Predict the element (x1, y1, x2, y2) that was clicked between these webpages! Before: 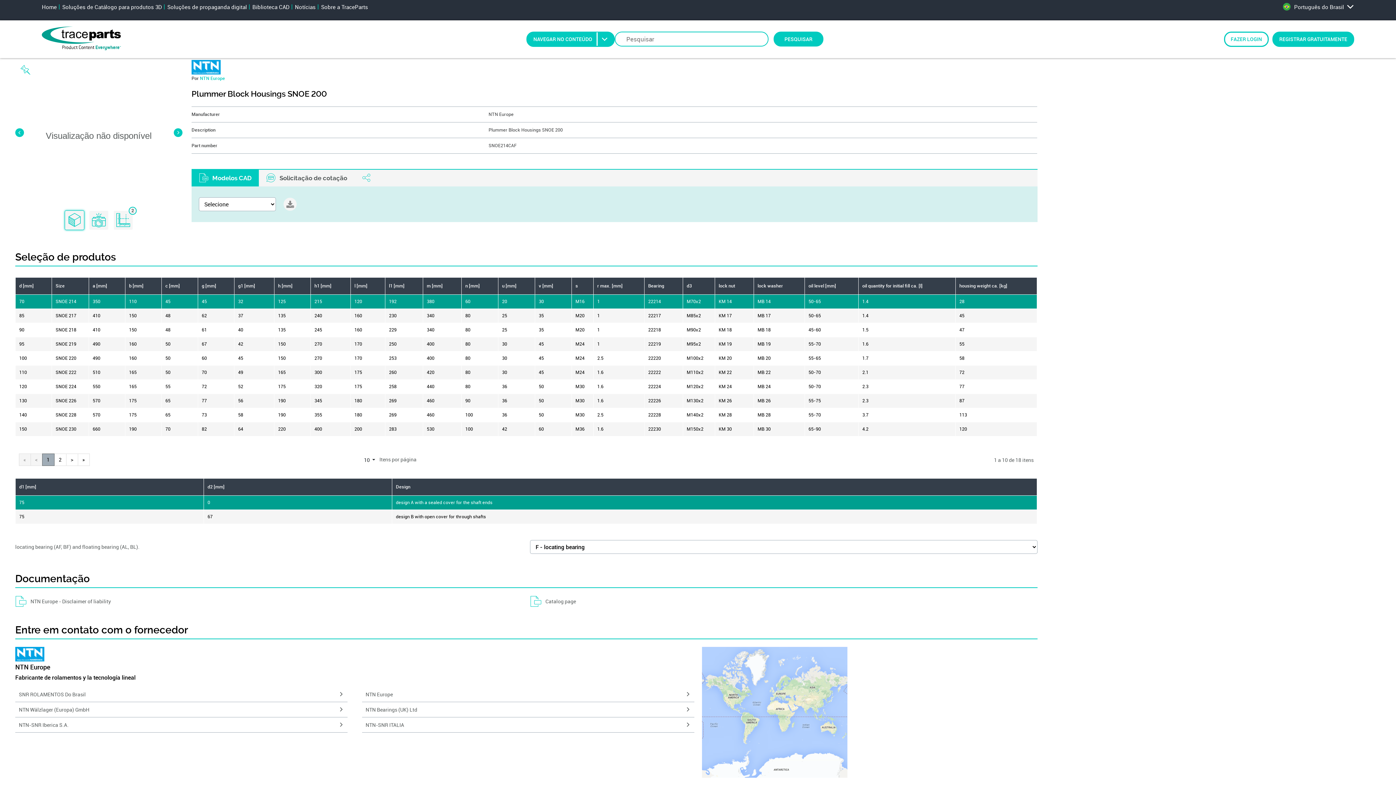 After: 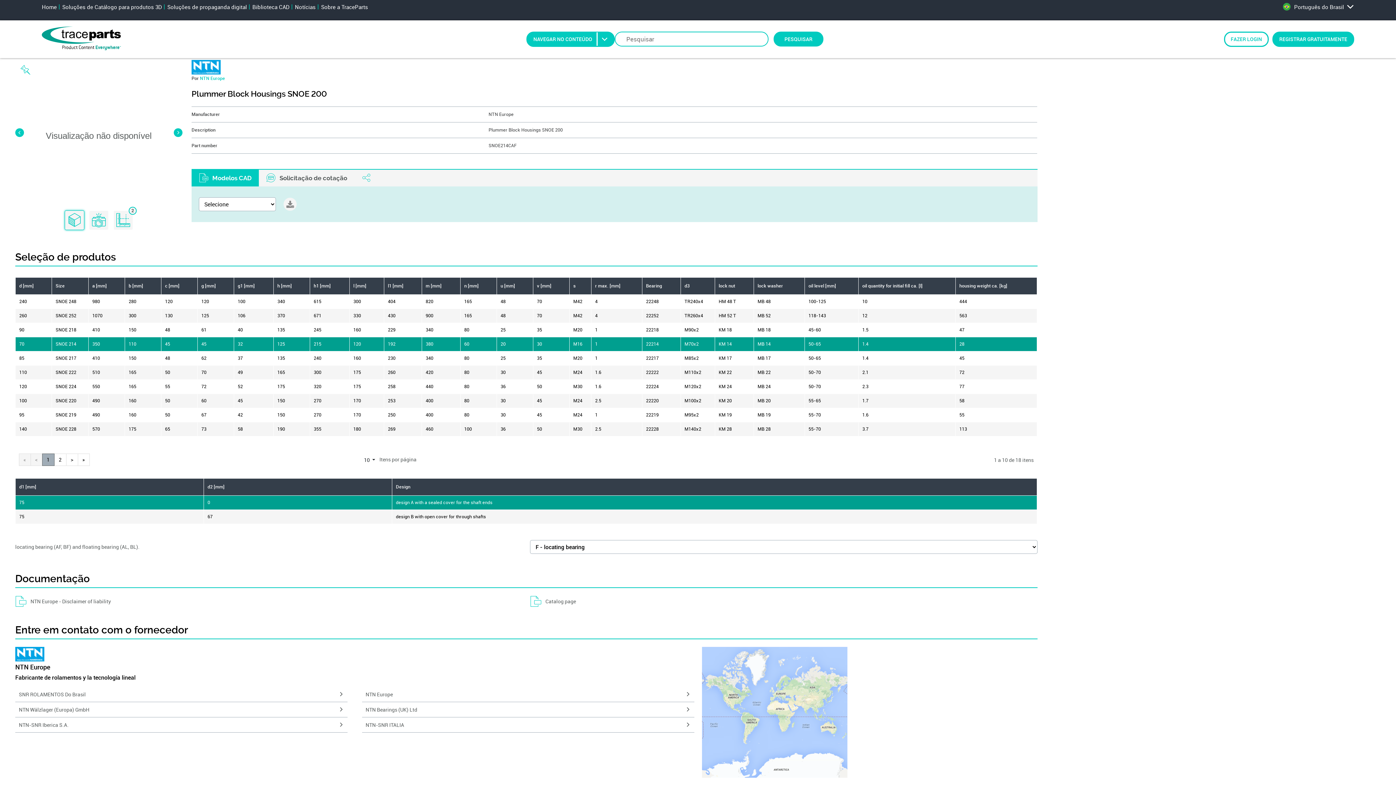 Action: bbox: (808, 282, 854, 289) label: oil level [mm]